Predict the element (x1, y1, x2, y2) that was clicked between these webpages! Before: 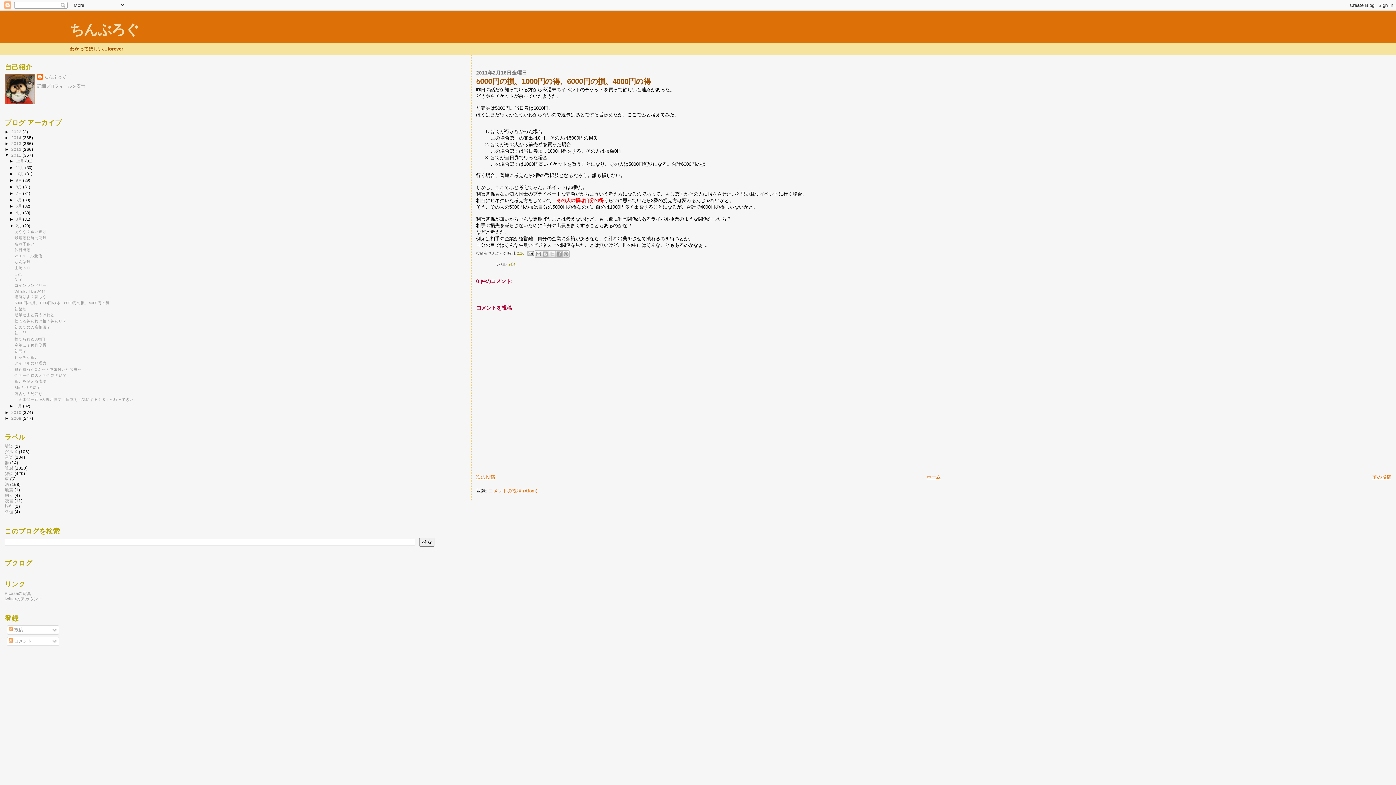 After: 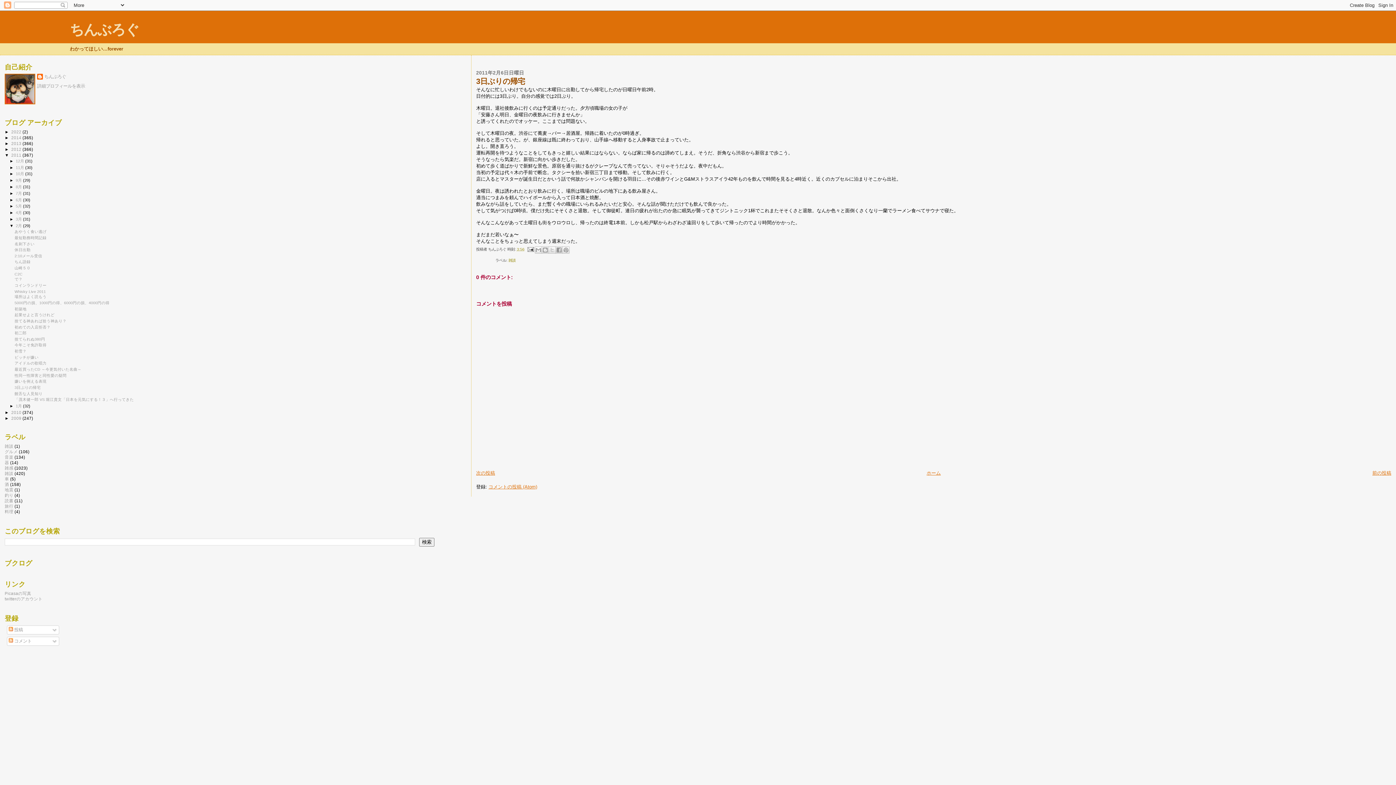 Action: label: 3日ぶりの帰宅 bbox: (14, 385, 40, 389)